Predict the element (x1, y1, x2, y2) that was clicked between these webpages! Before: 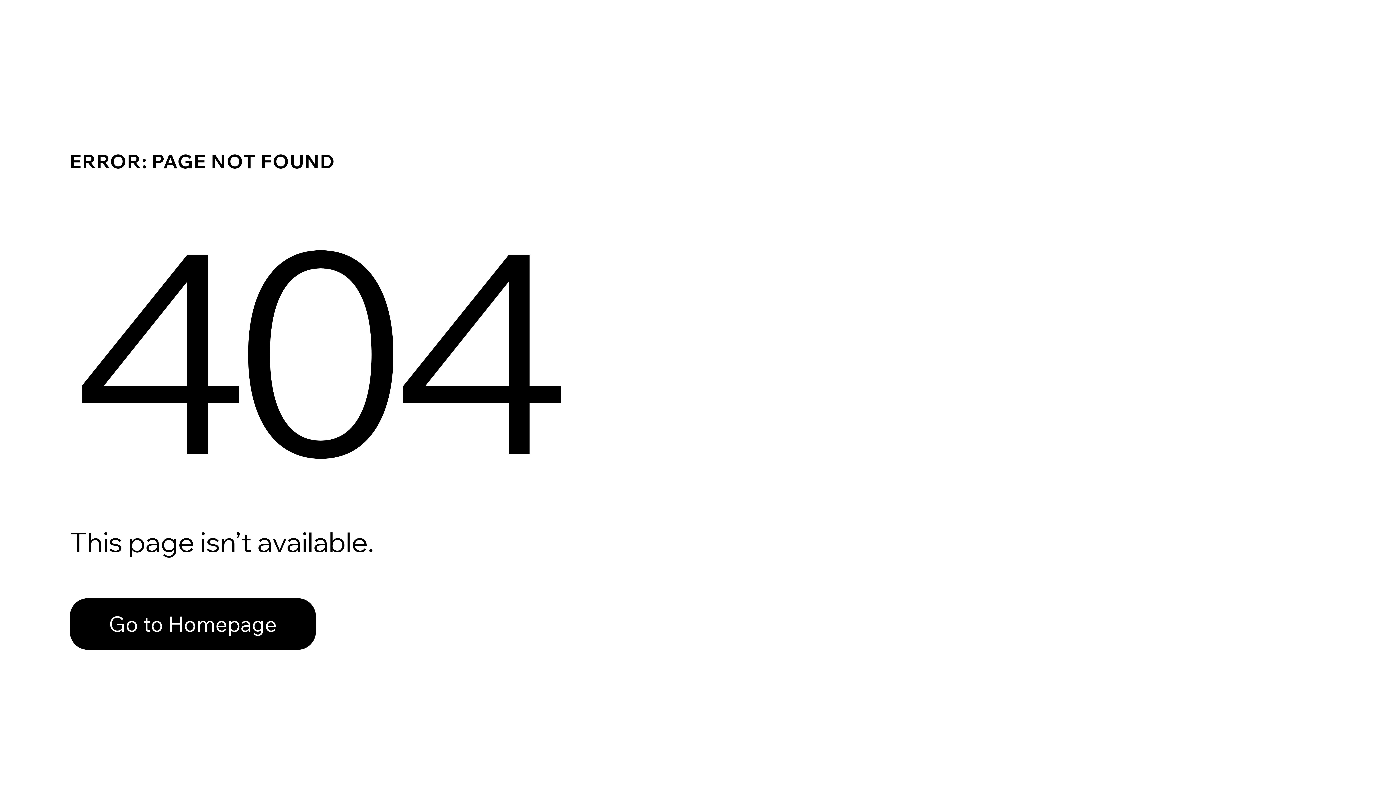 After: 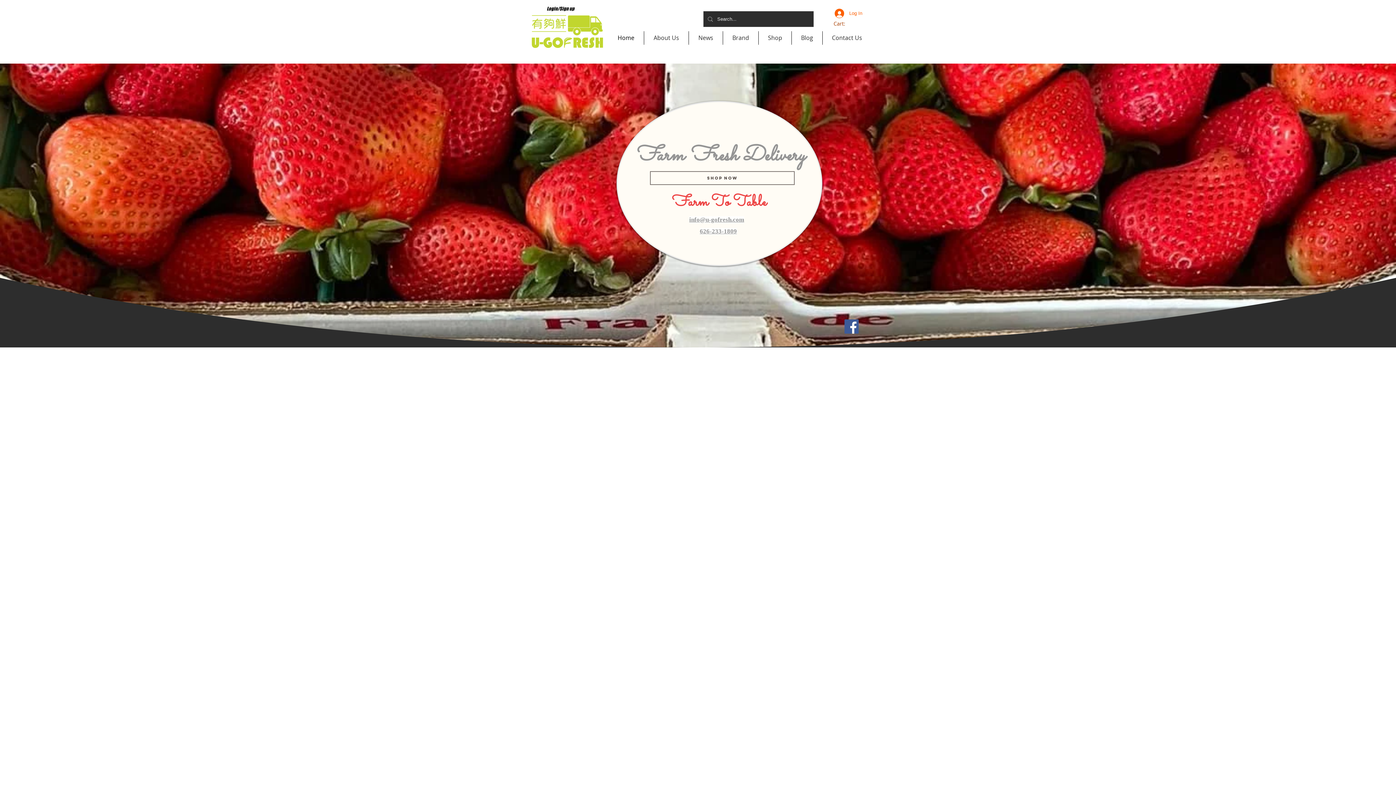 Action: label: Go to Homepage bbox: (69, 582, 768, 659)